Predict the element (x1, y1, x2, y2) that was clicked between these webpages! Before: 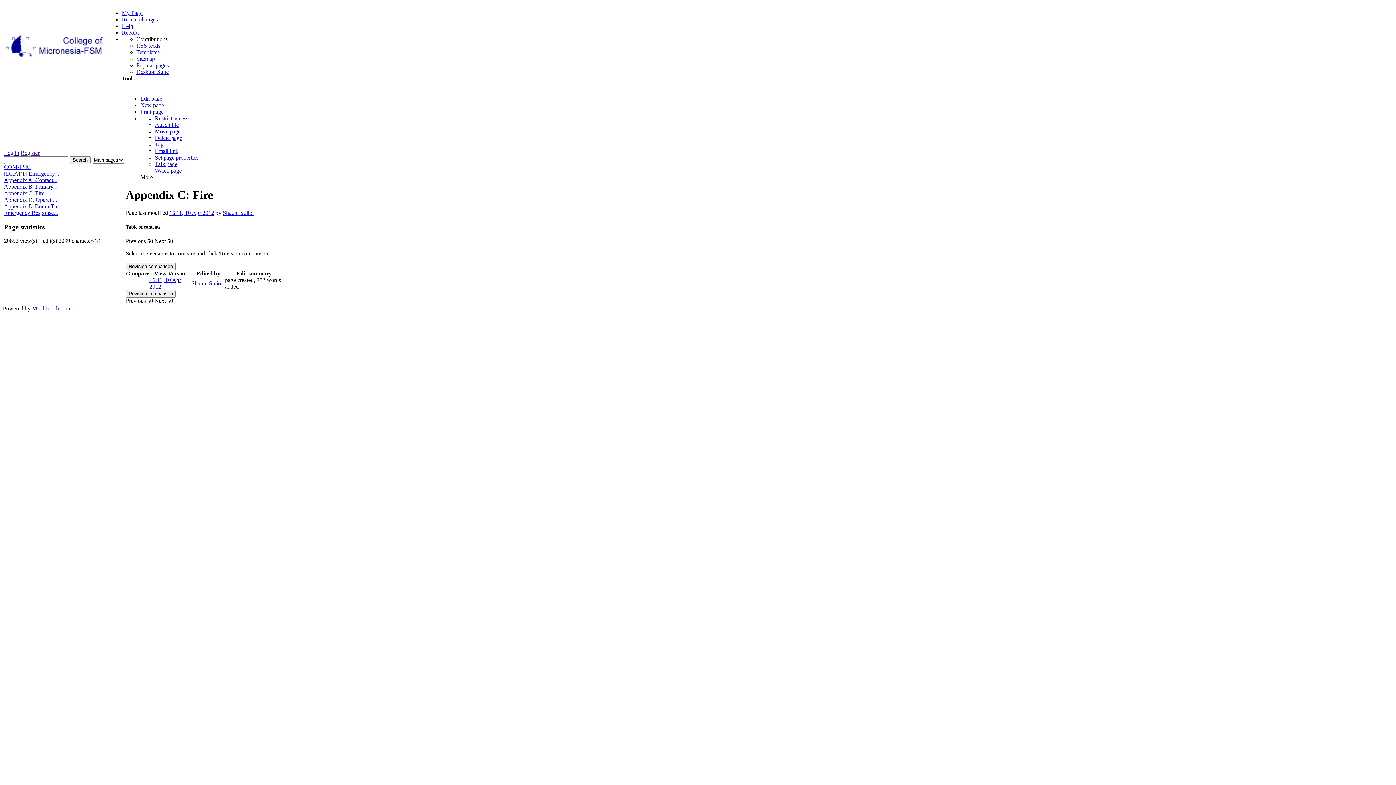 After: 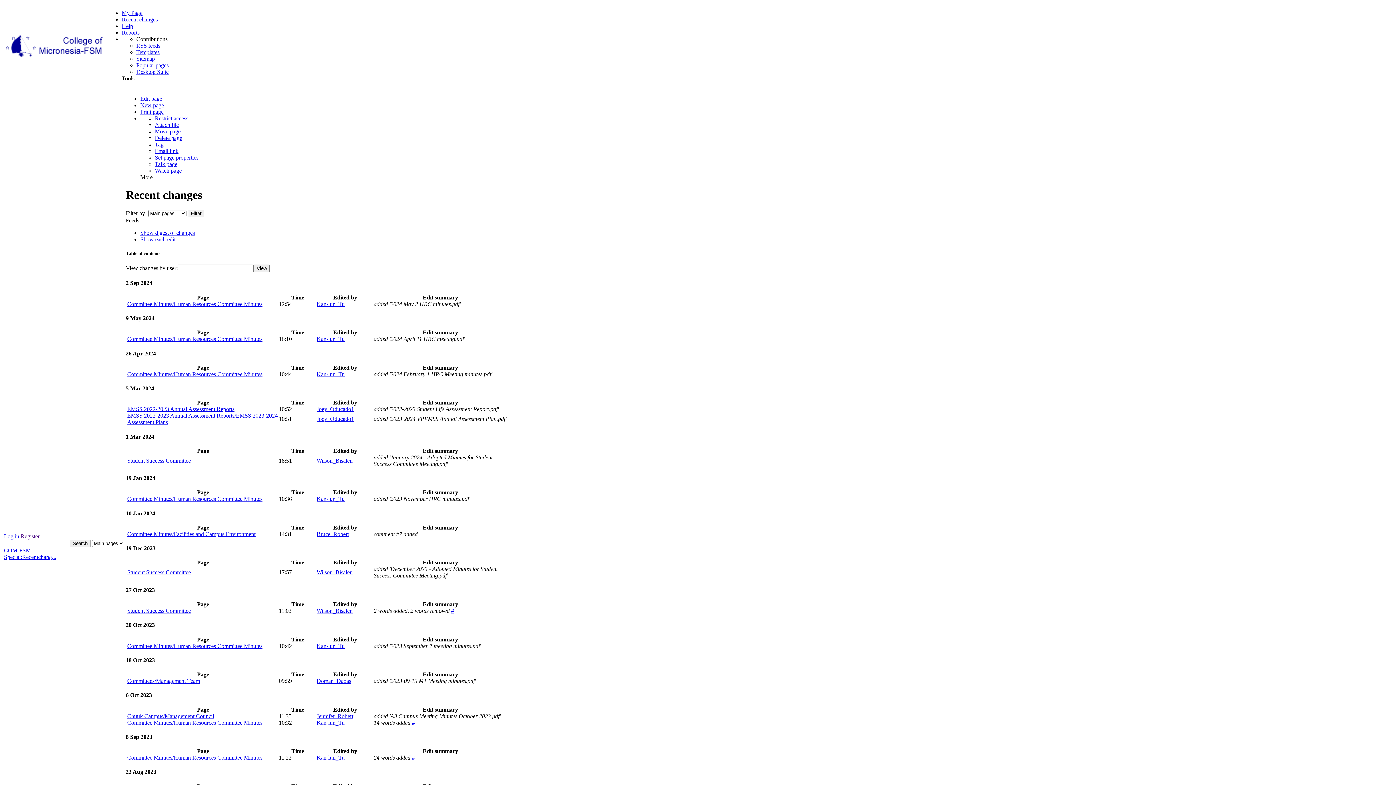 Action: bbox: (121, 16, 157, 22) label: Recent changes